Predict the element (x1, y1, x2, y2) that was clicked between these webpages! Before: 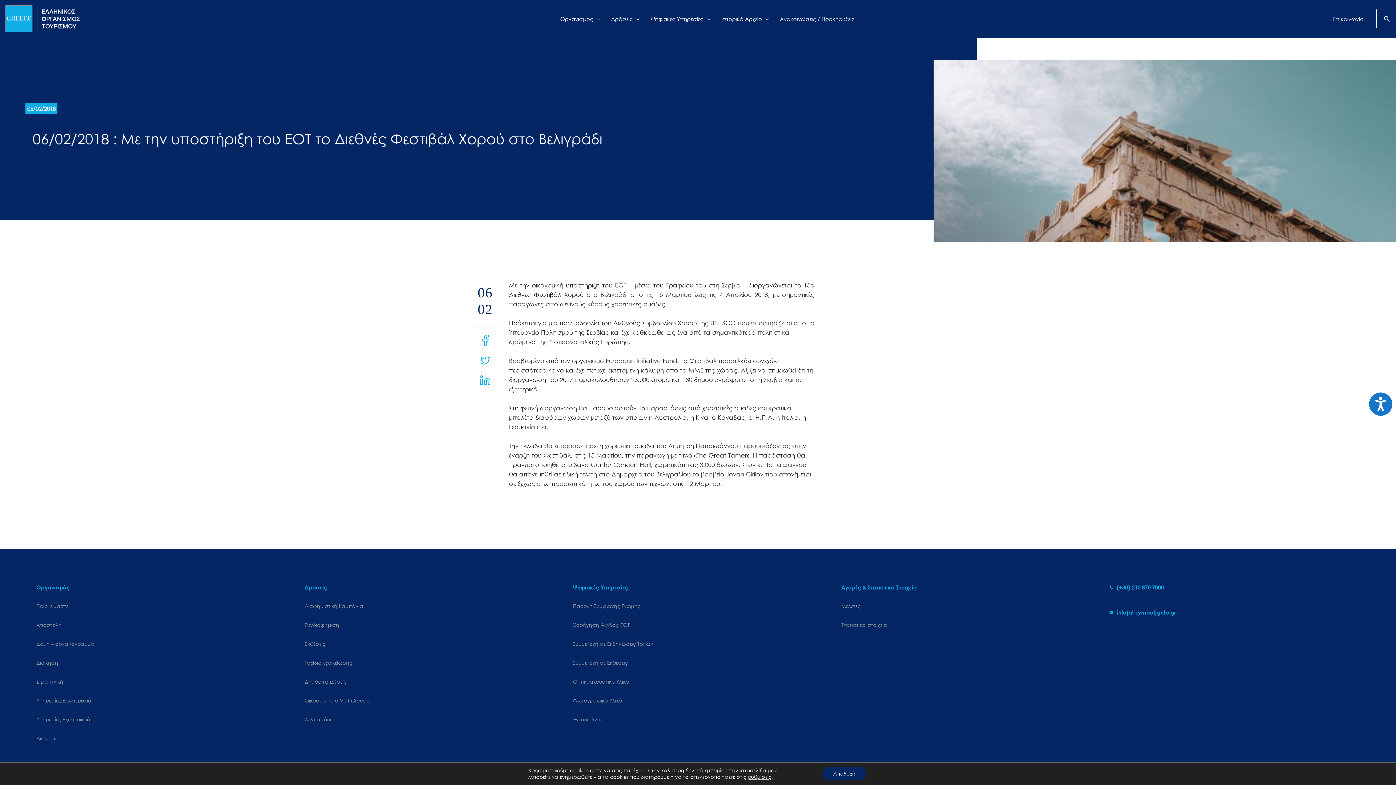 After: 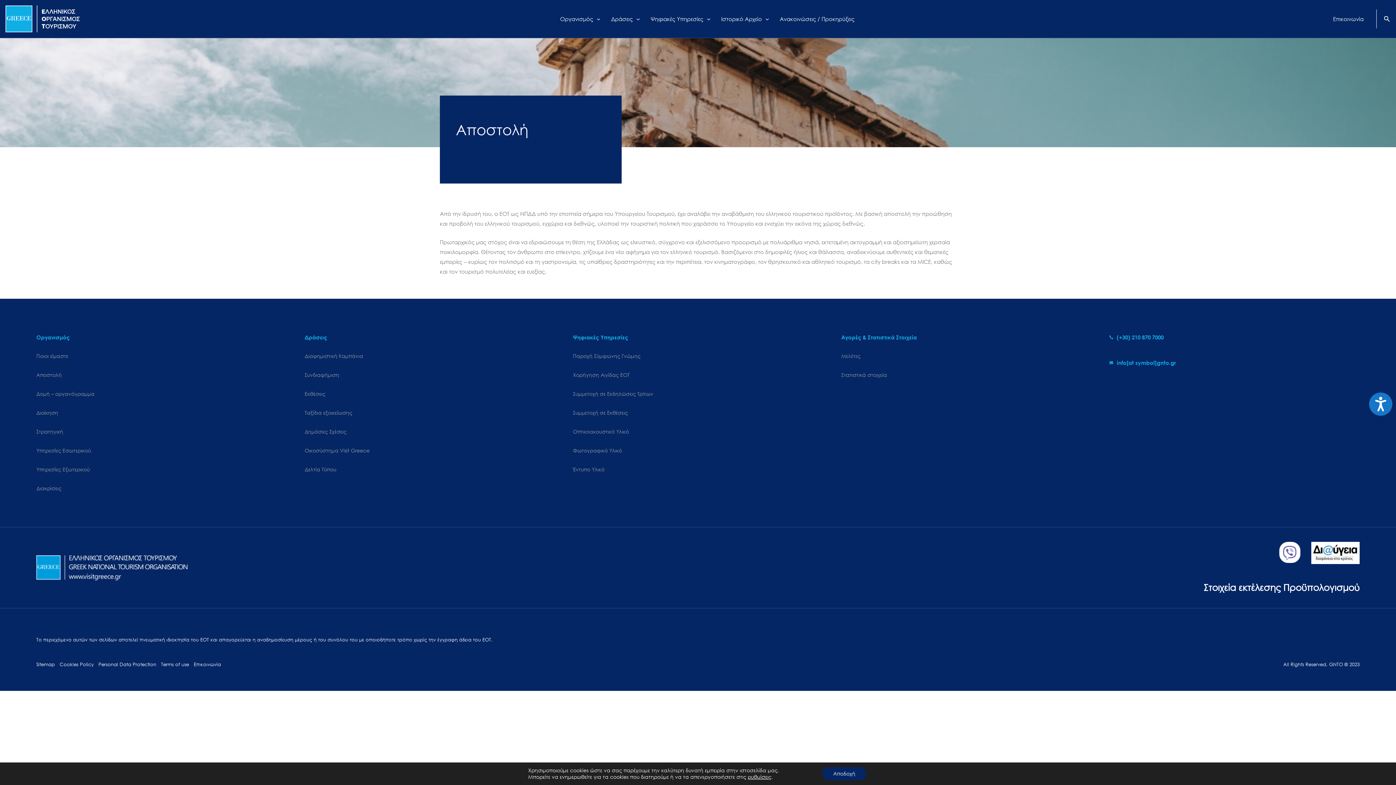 Action: bbox: (36, 621, 61, 628) label: Αποστολή